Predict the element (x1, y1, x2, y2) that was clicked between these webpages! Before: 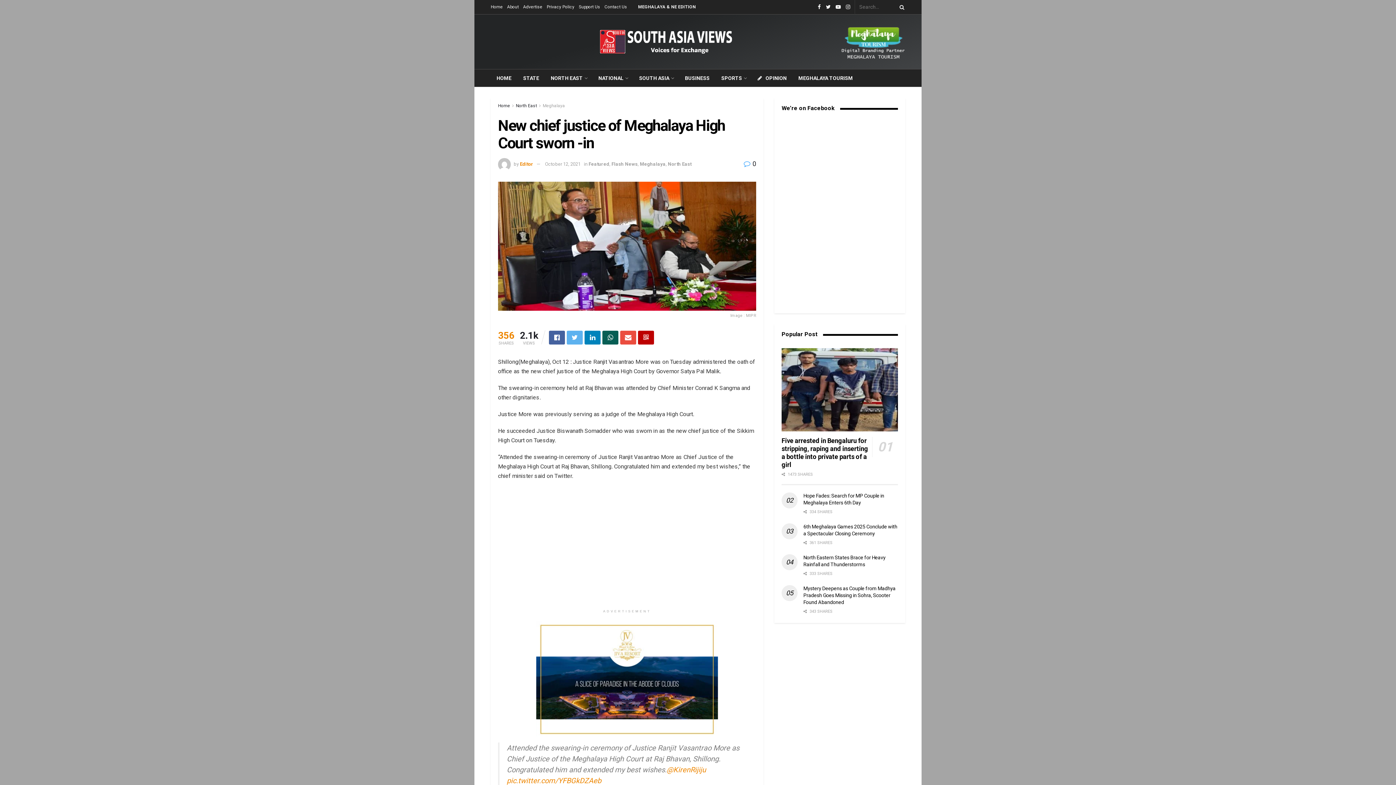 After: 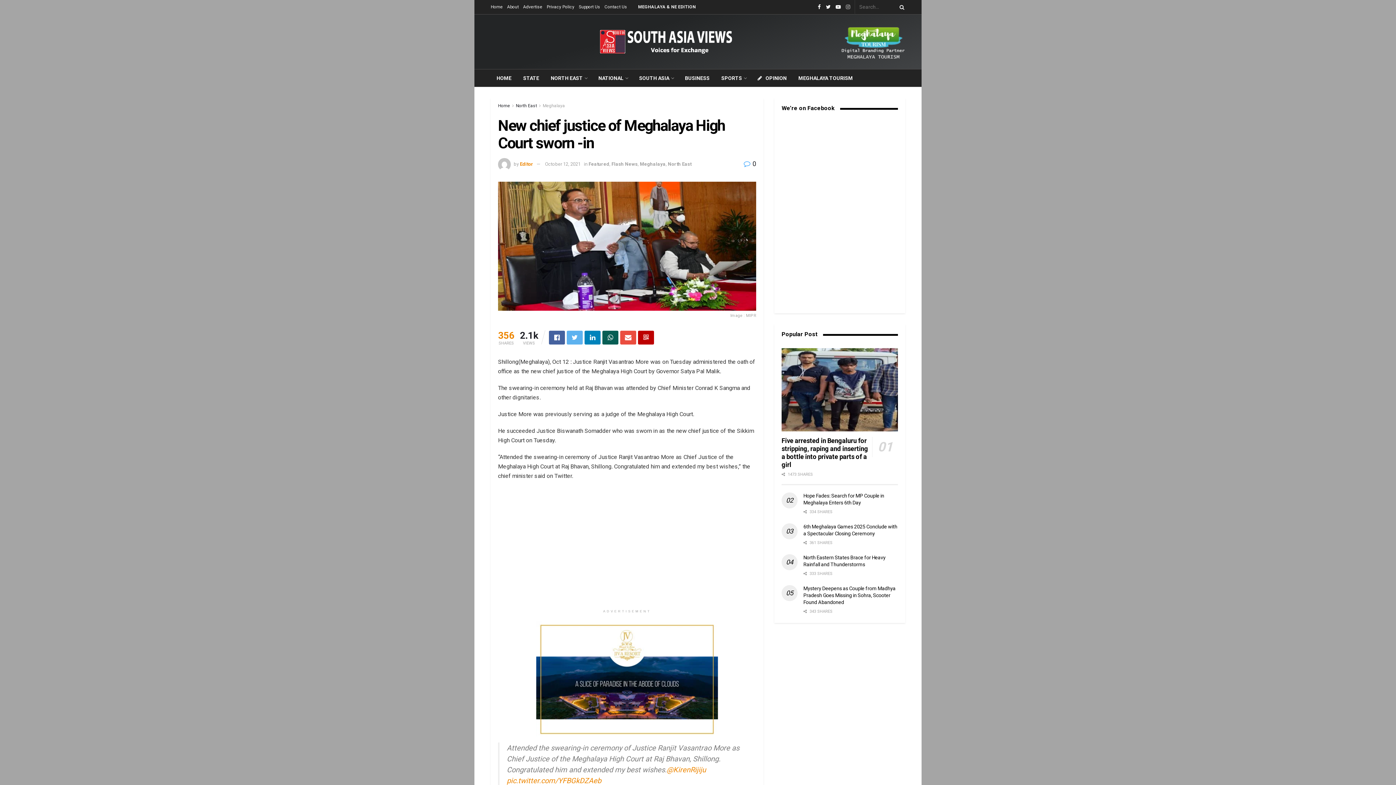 Action: bbox: (846, 0, 850, 14)